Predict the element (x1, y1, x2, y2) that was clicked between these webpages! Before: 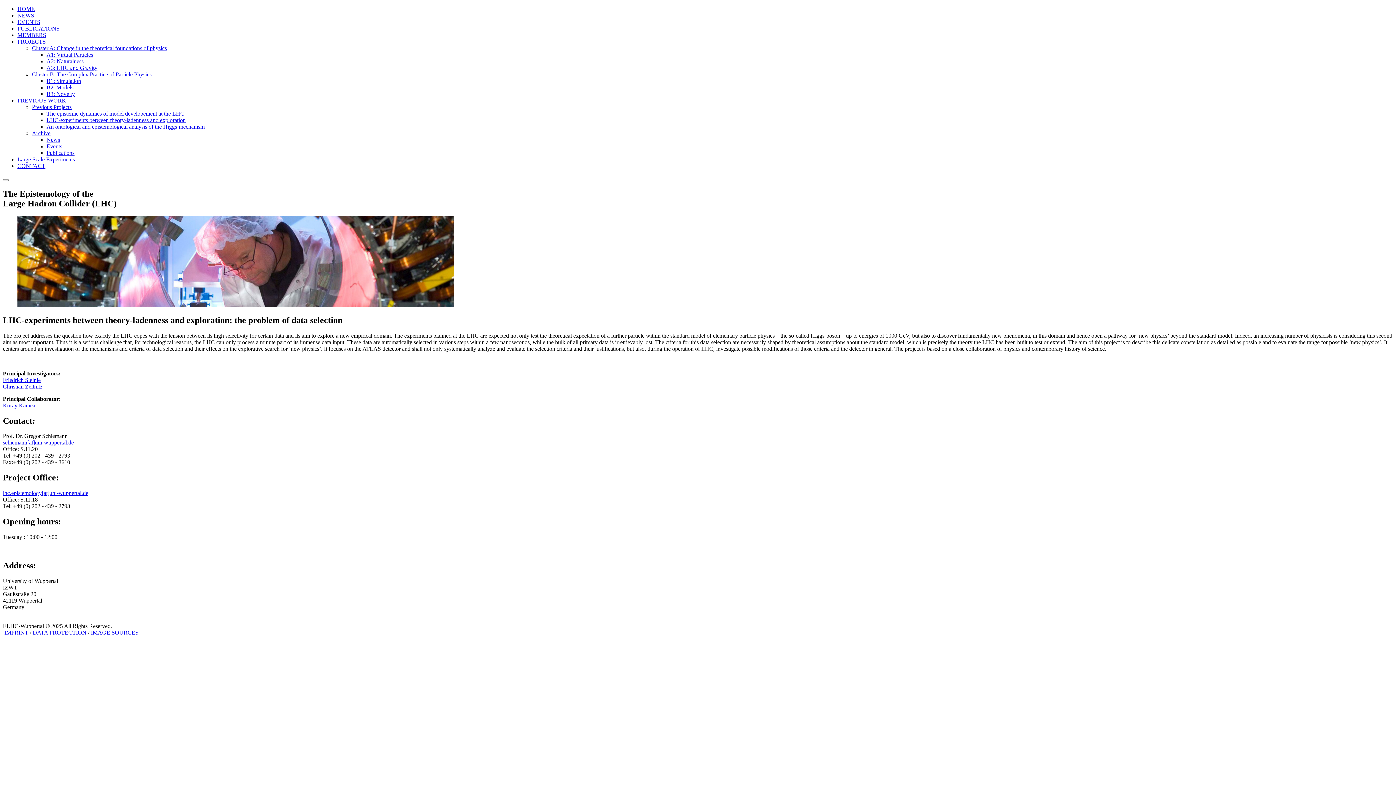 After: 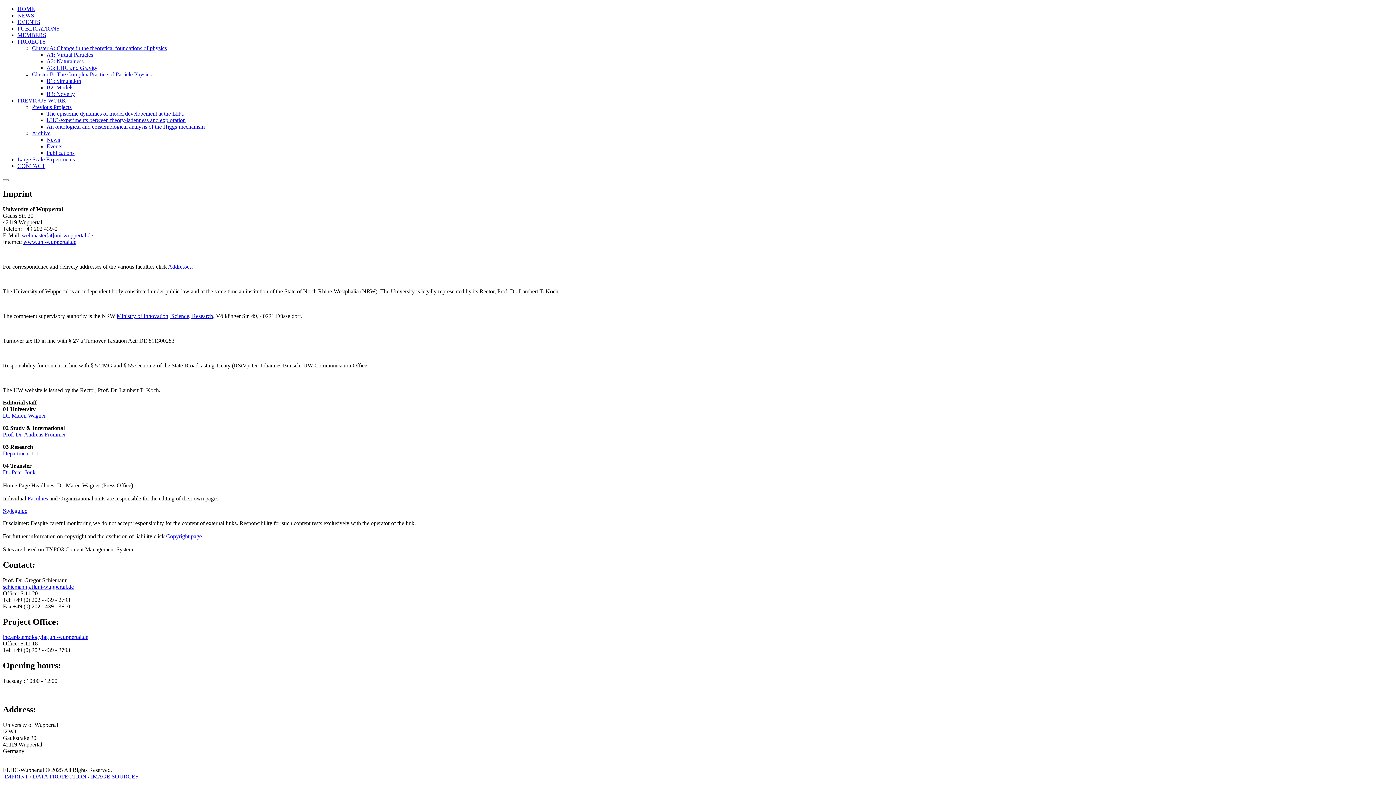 Action: bbox: (4, 629, 28, 635) label: IMPRINT